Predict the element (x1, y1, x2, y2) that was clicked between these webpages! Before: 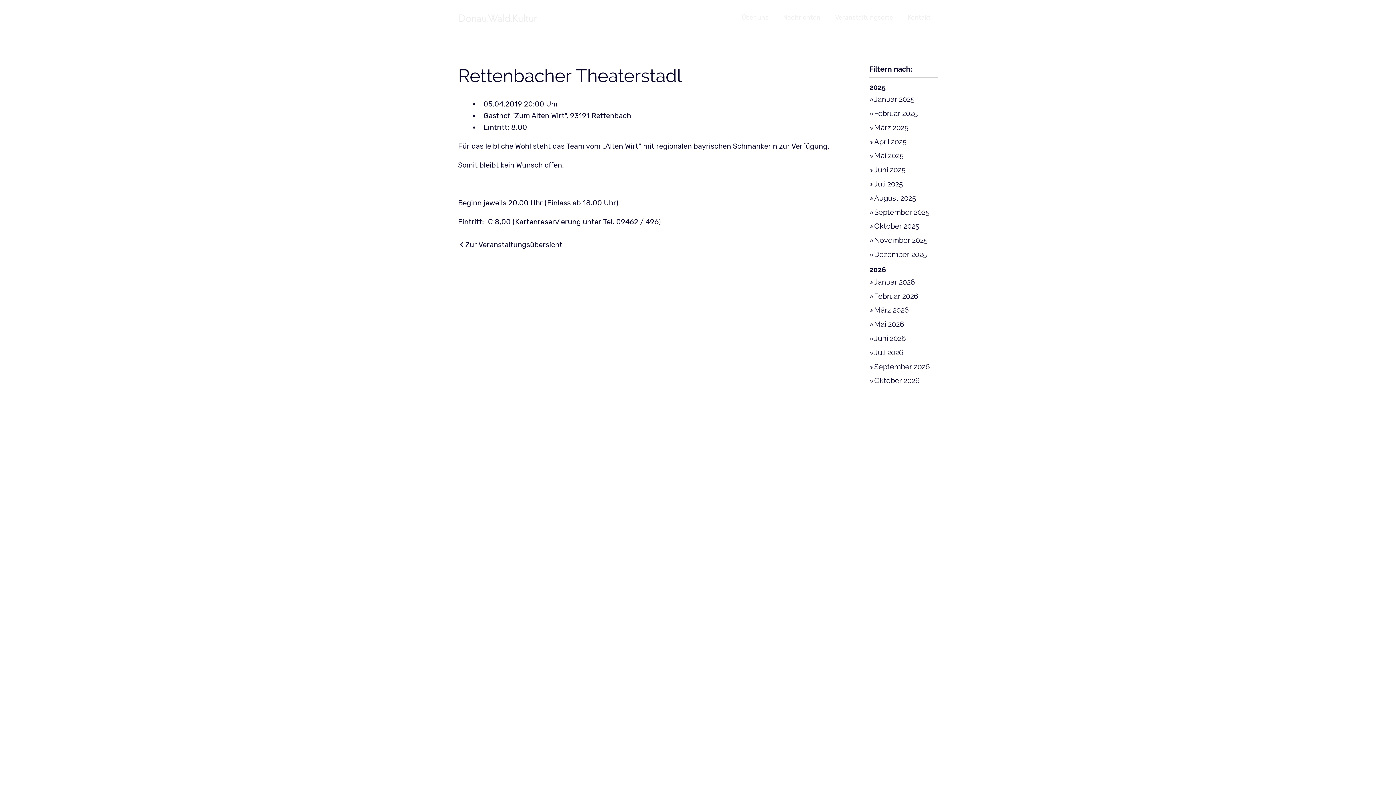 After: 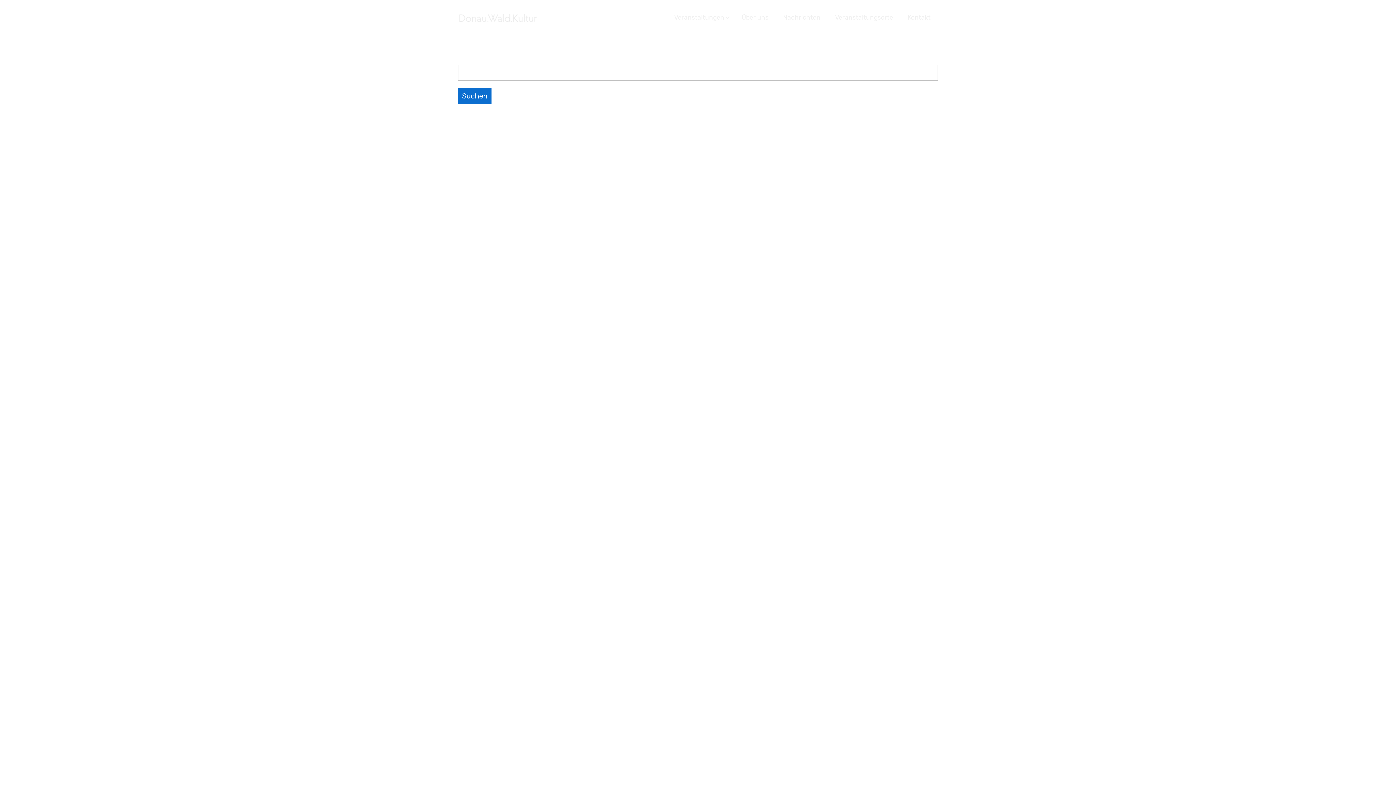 Action: bbox: (781, 765, 800, 772) label: Suche